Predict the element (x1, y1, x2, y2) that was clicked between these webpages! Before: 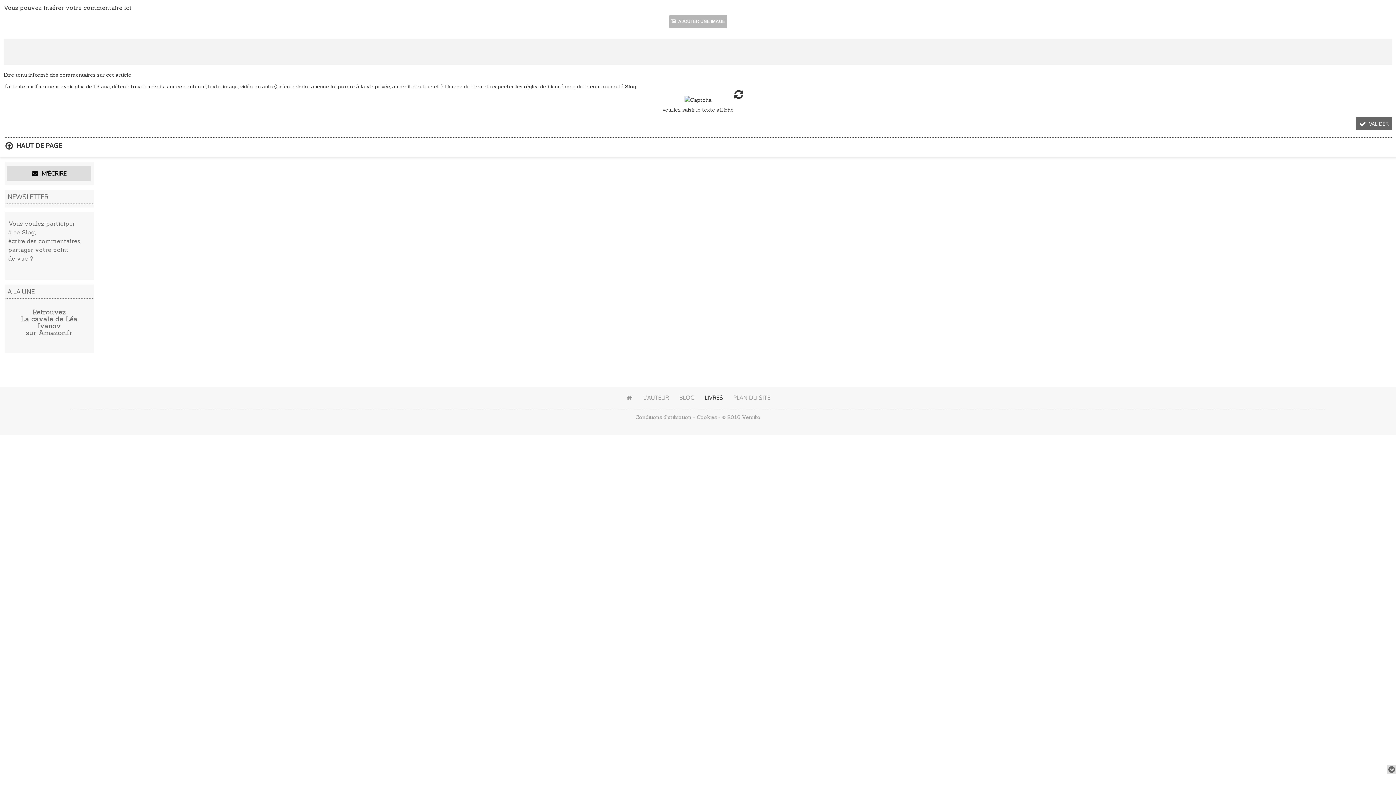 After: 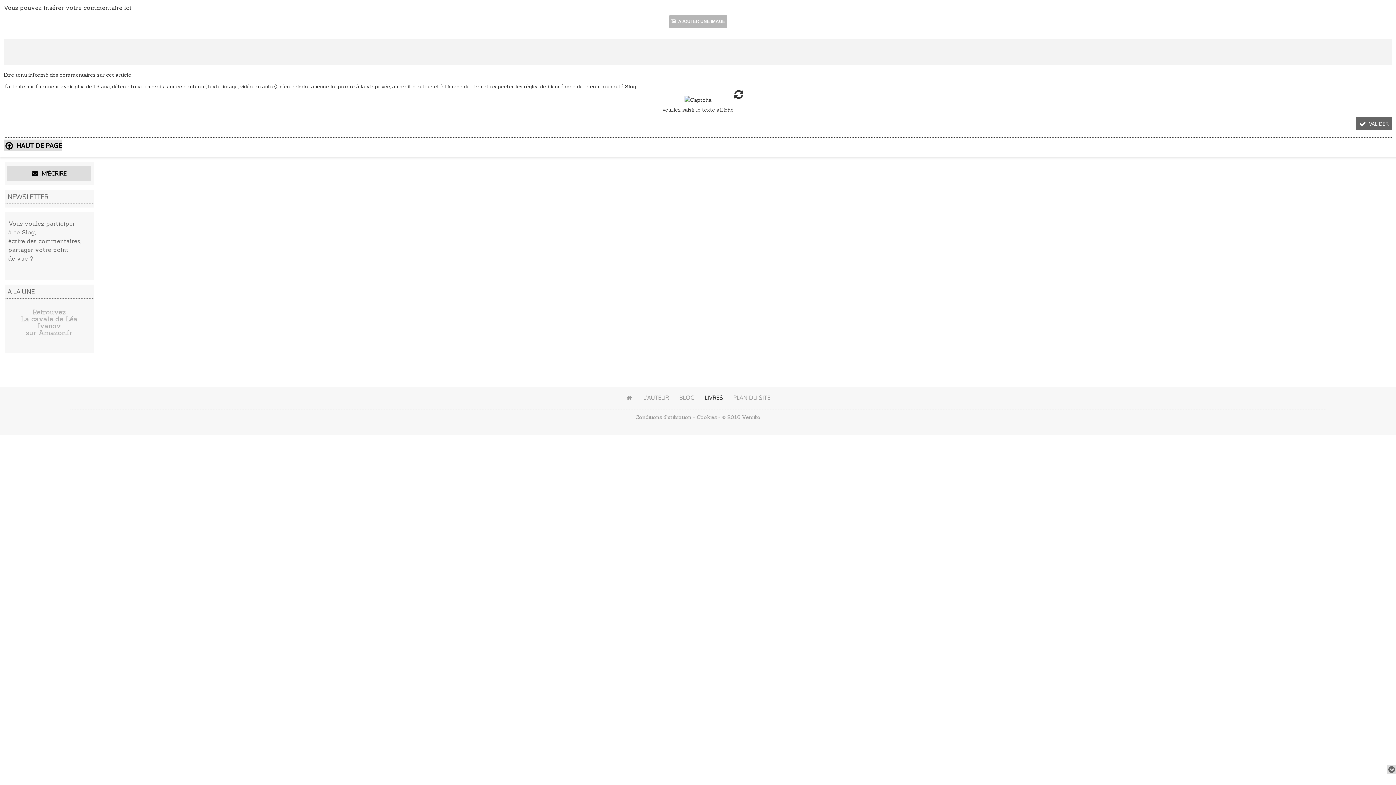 Action: label:  HAUT DE PAGE bbox: (3, 139, 62, 151)